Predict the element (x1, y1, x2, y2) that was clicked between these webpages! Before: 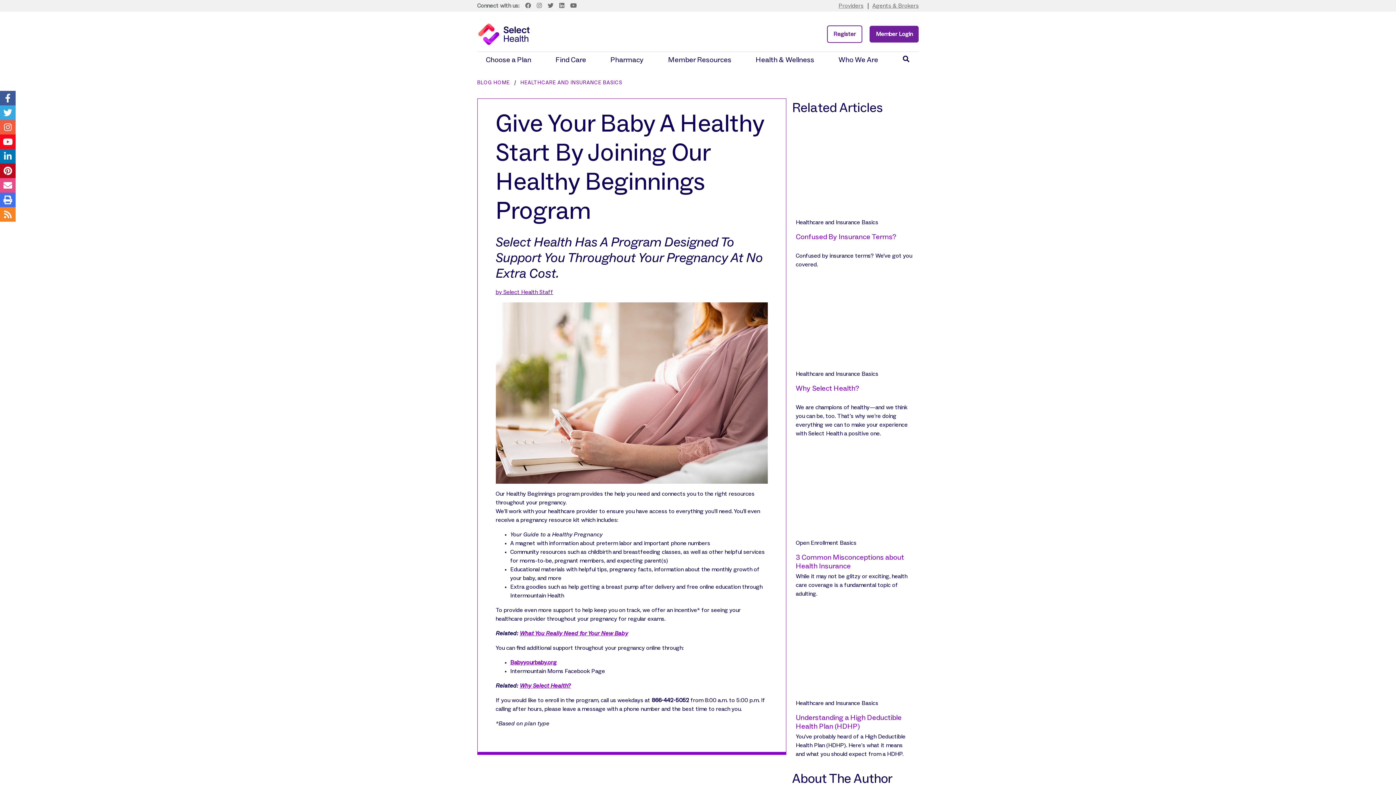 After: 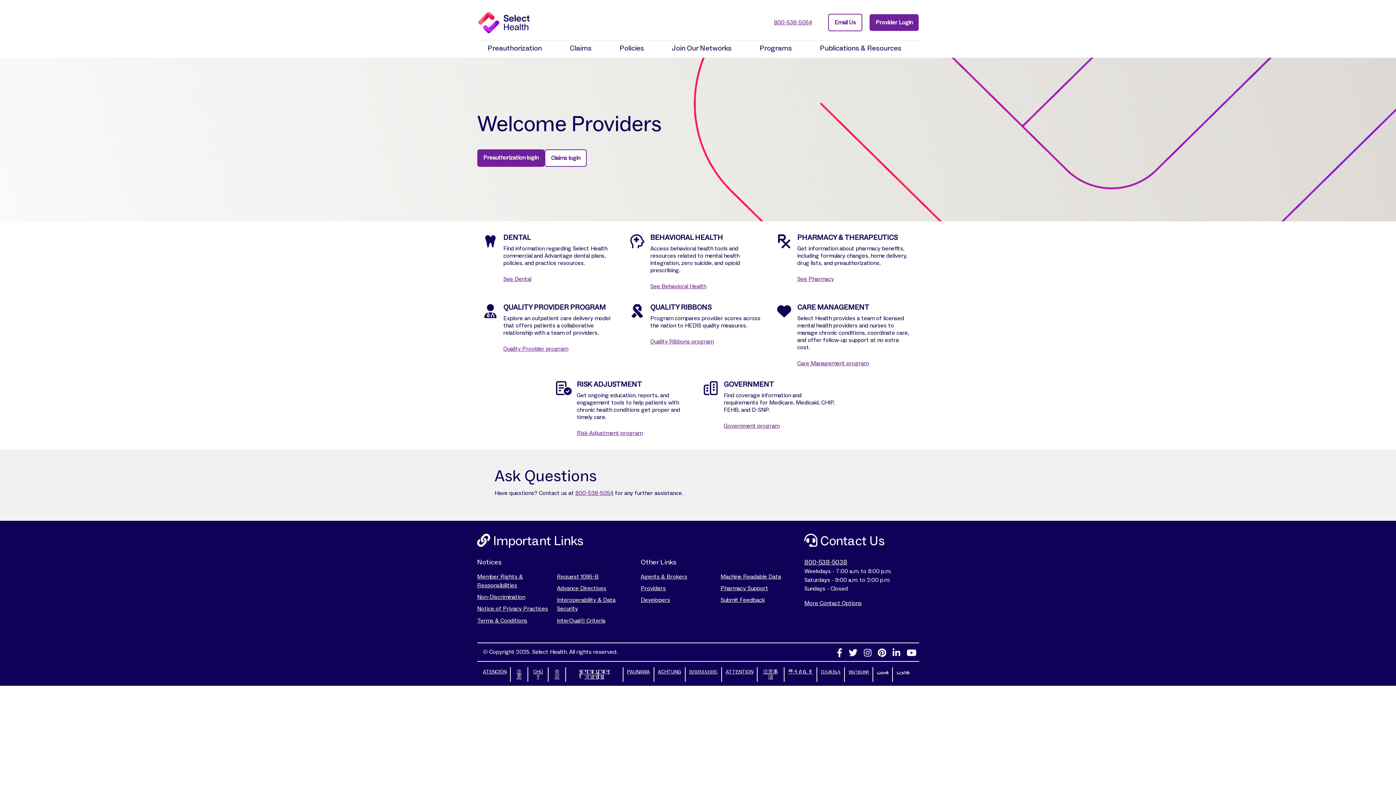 Action: bbox: (838, 2, 863, 8) label: Providers